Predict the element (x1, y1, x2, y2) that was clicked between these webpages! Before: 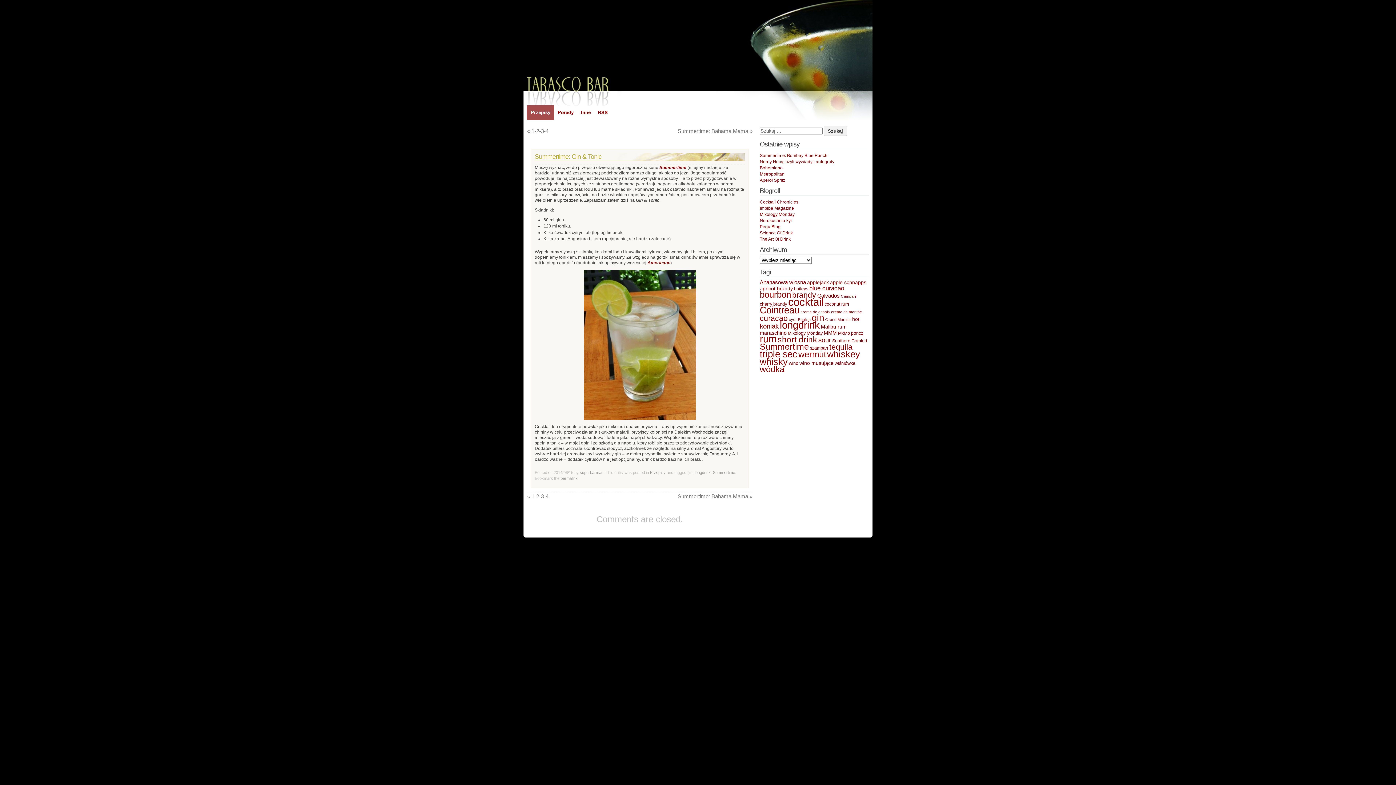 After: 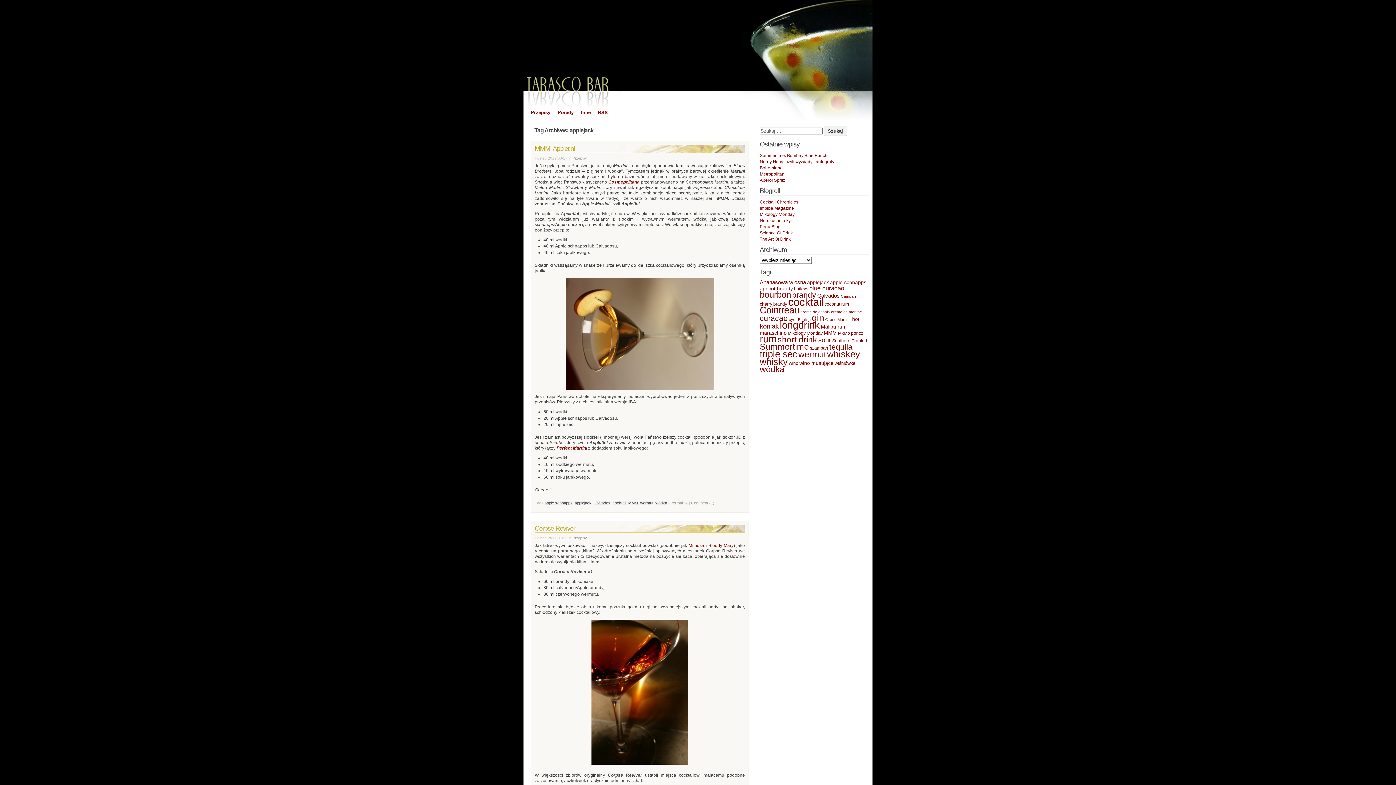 Action: label: applejack (4 elementy) bbox: (807, 279, 829, 285)